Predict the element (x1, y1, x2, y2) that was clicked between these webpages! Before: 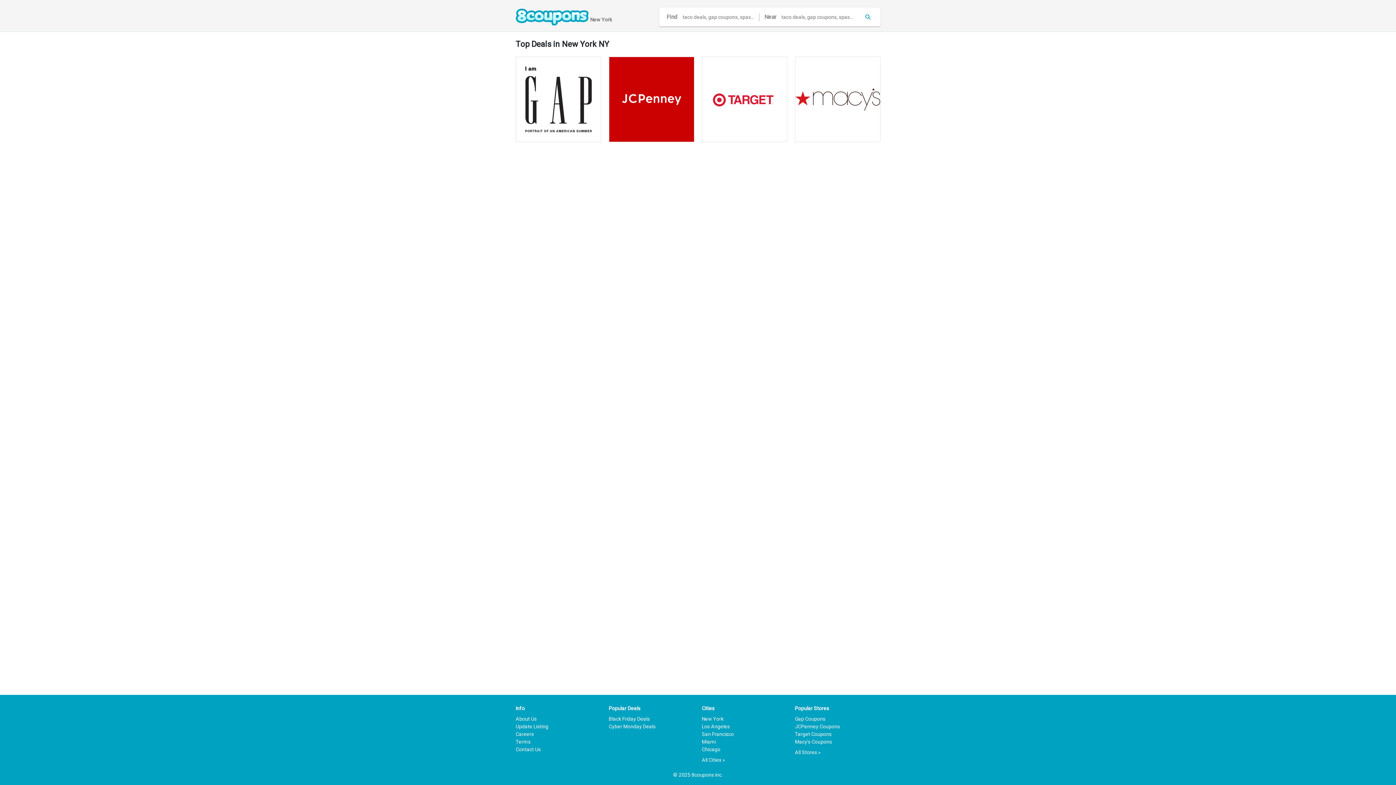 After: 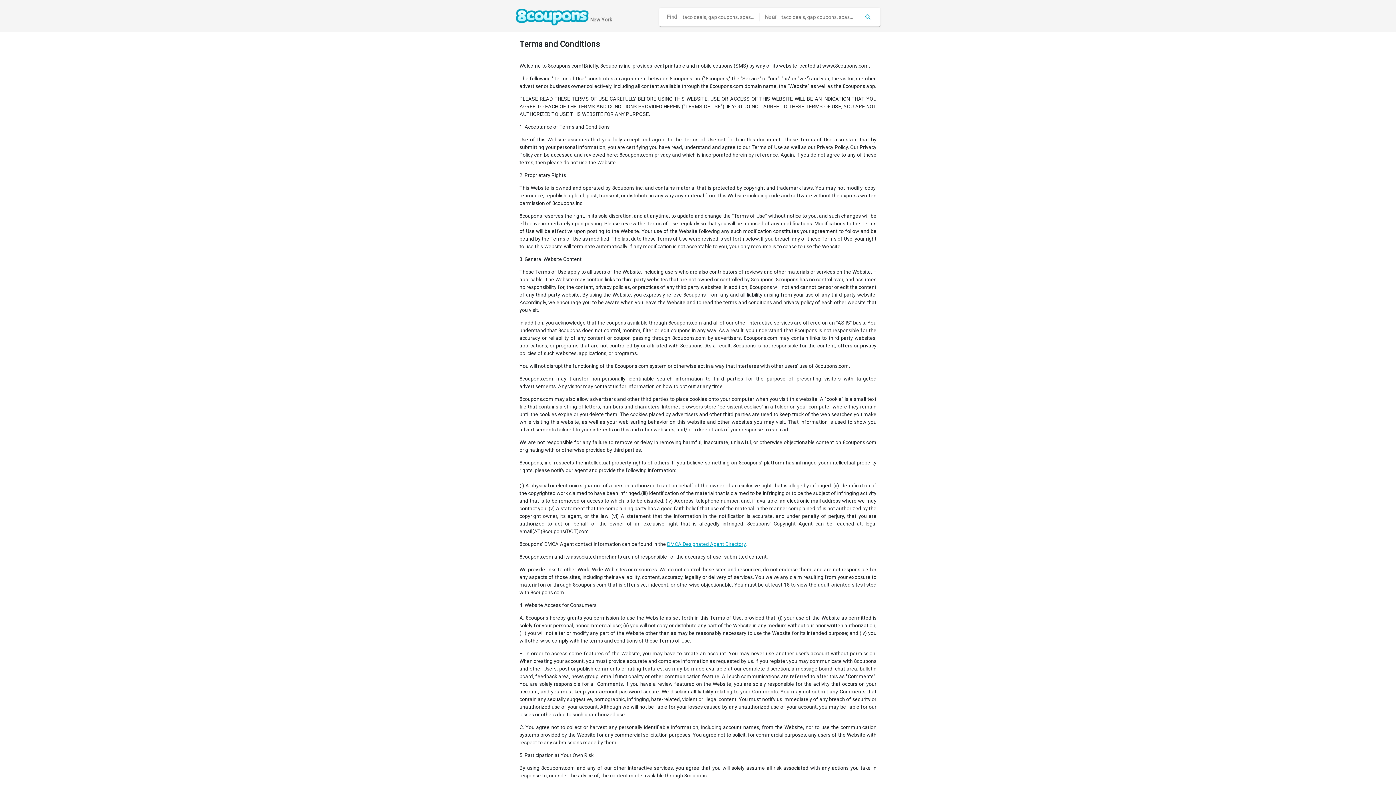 Action: bbox: (515, 739, 530, 745) label: Terms